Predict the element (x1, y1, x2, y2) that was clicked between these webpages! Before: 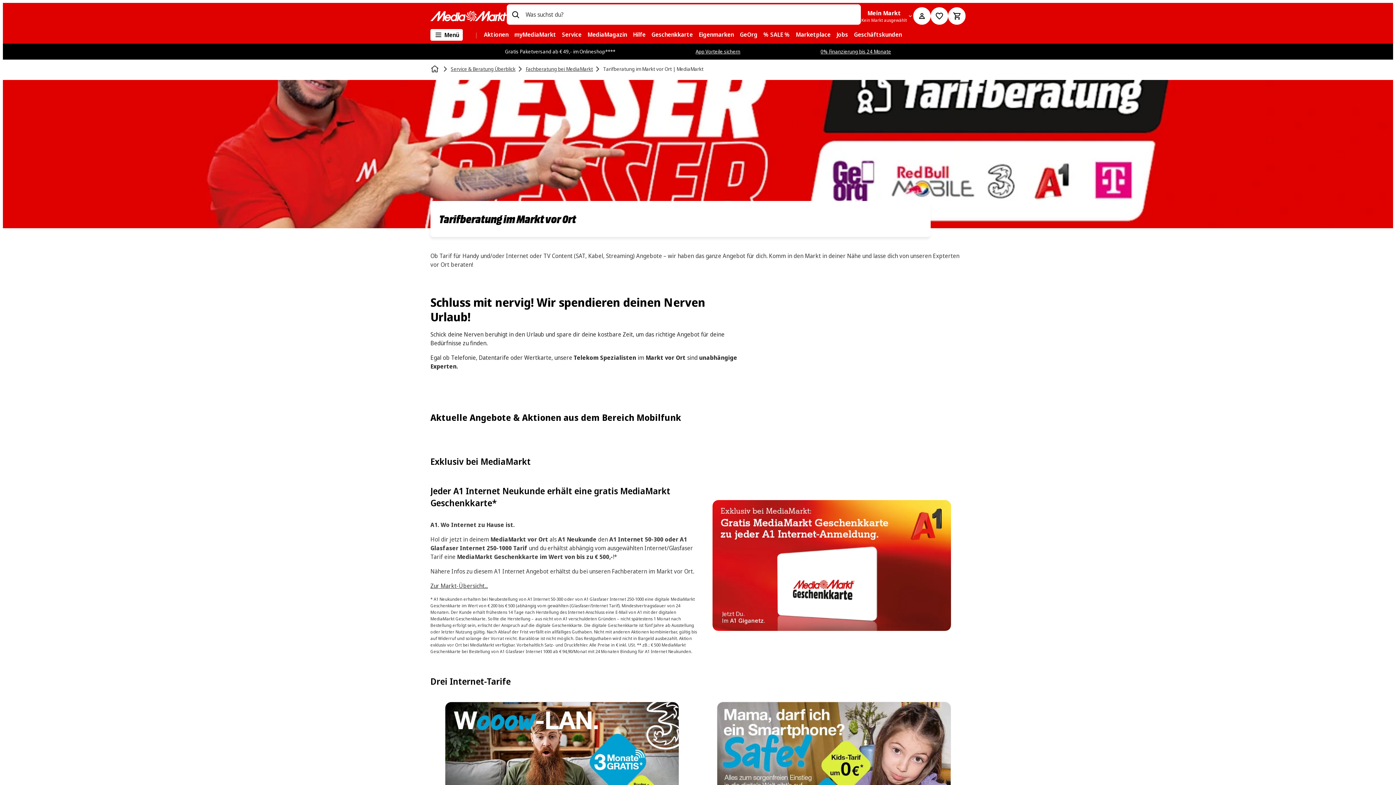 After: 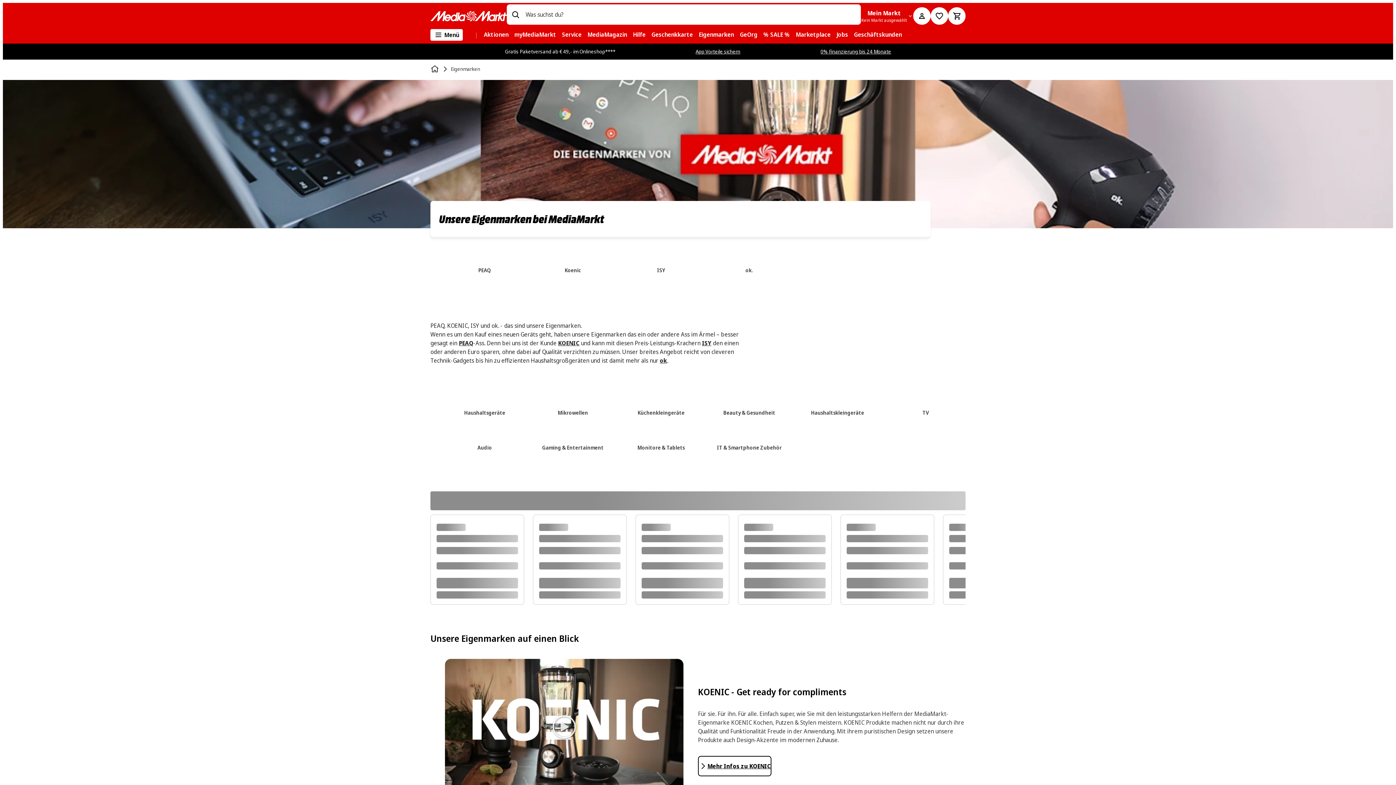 Action: bbox: (696, 29, 737, 40) label: Eigenmarken